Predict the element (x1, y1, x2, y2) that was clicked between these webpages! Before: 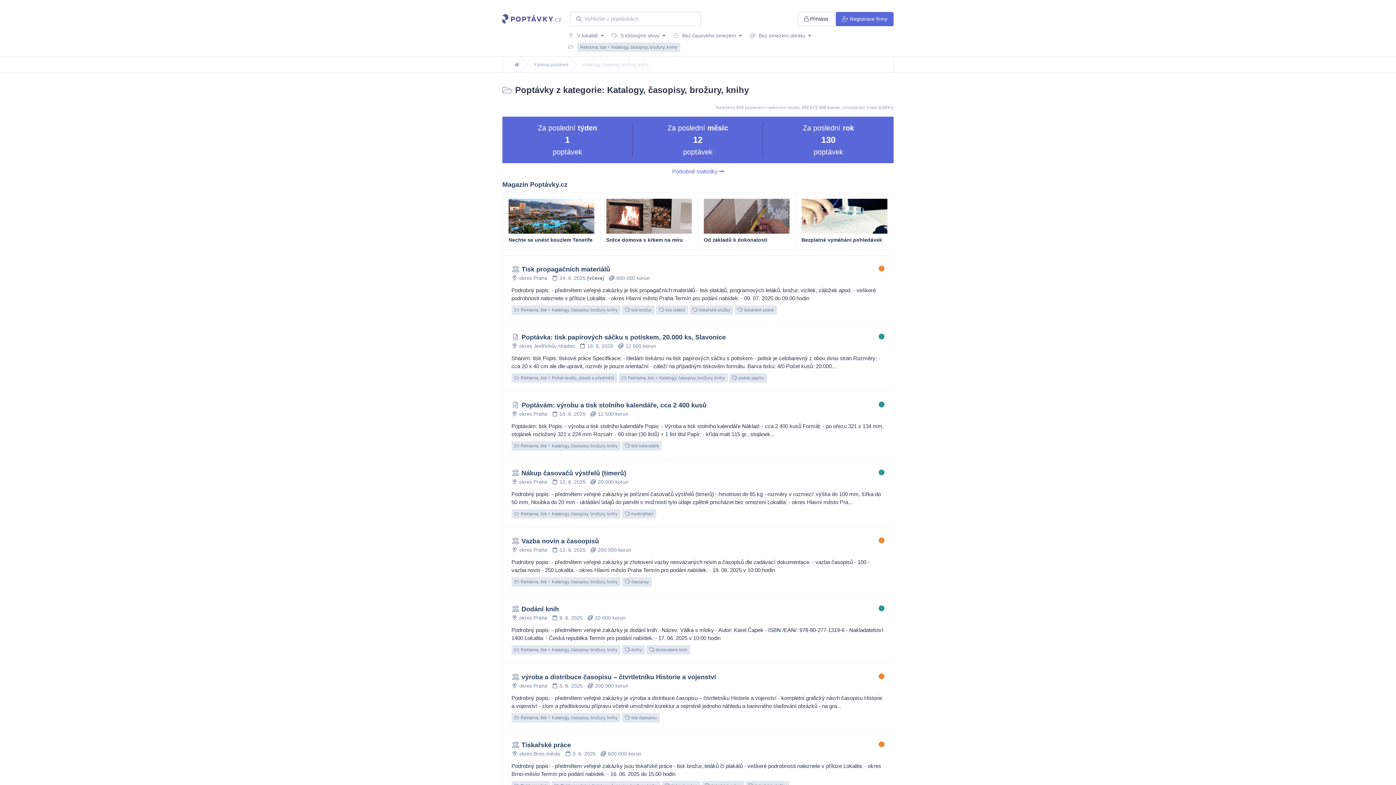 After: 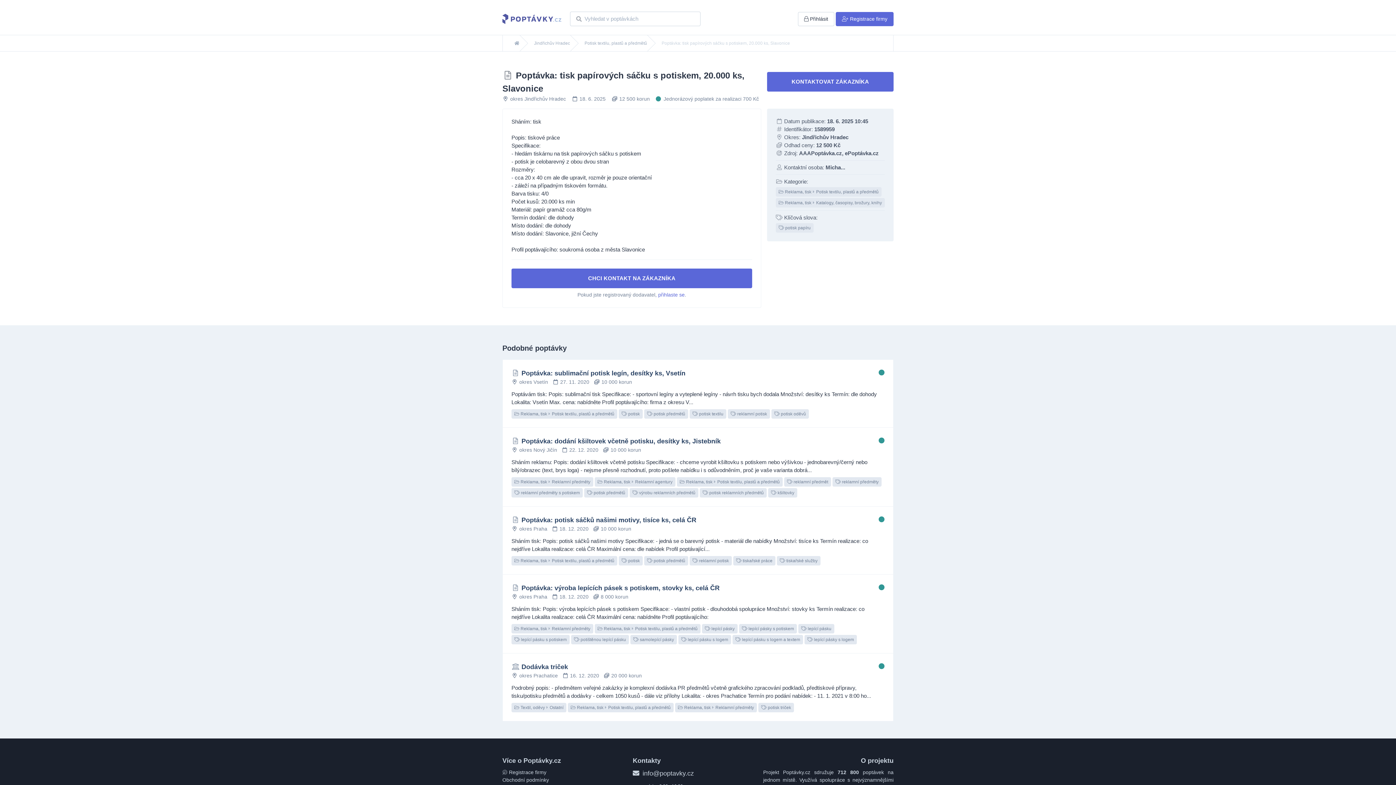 Action: bbox: (521, 333, 726, 341) label: Poptávka: tisk papírových sáčku s potiskem, 20.000 ks, Slavonice